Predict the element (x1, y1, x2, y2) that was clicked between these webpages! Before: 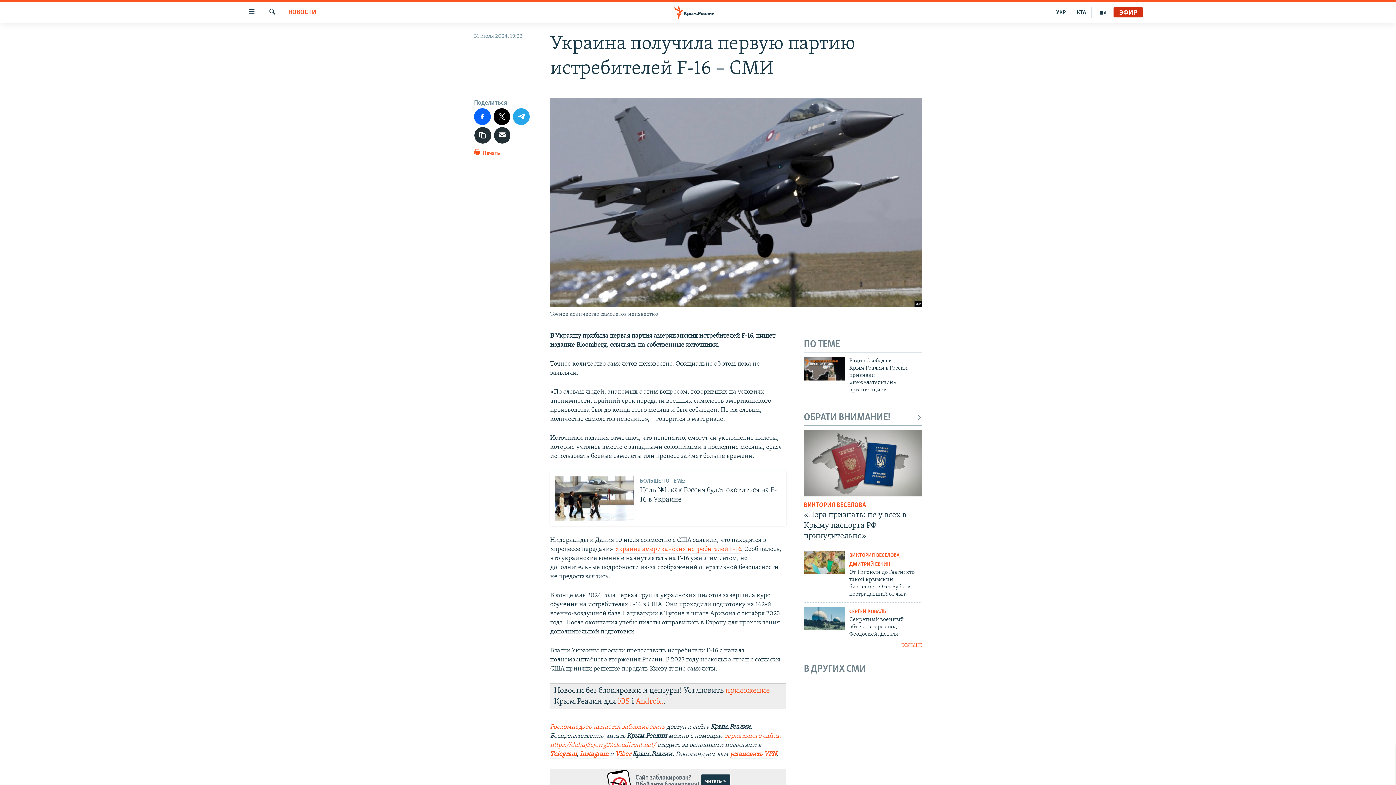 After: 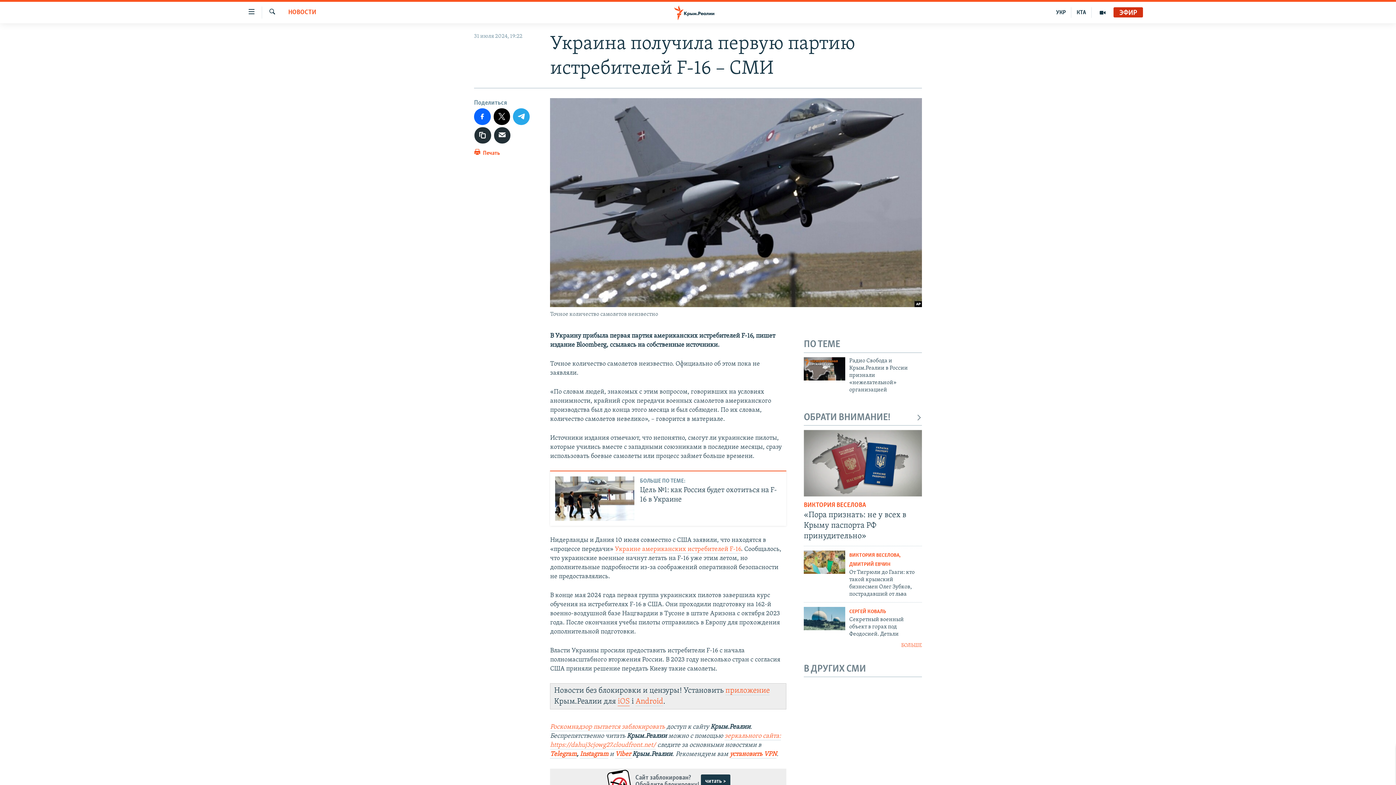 Action: bbox: (617, 698, 629, 706) label: iOS